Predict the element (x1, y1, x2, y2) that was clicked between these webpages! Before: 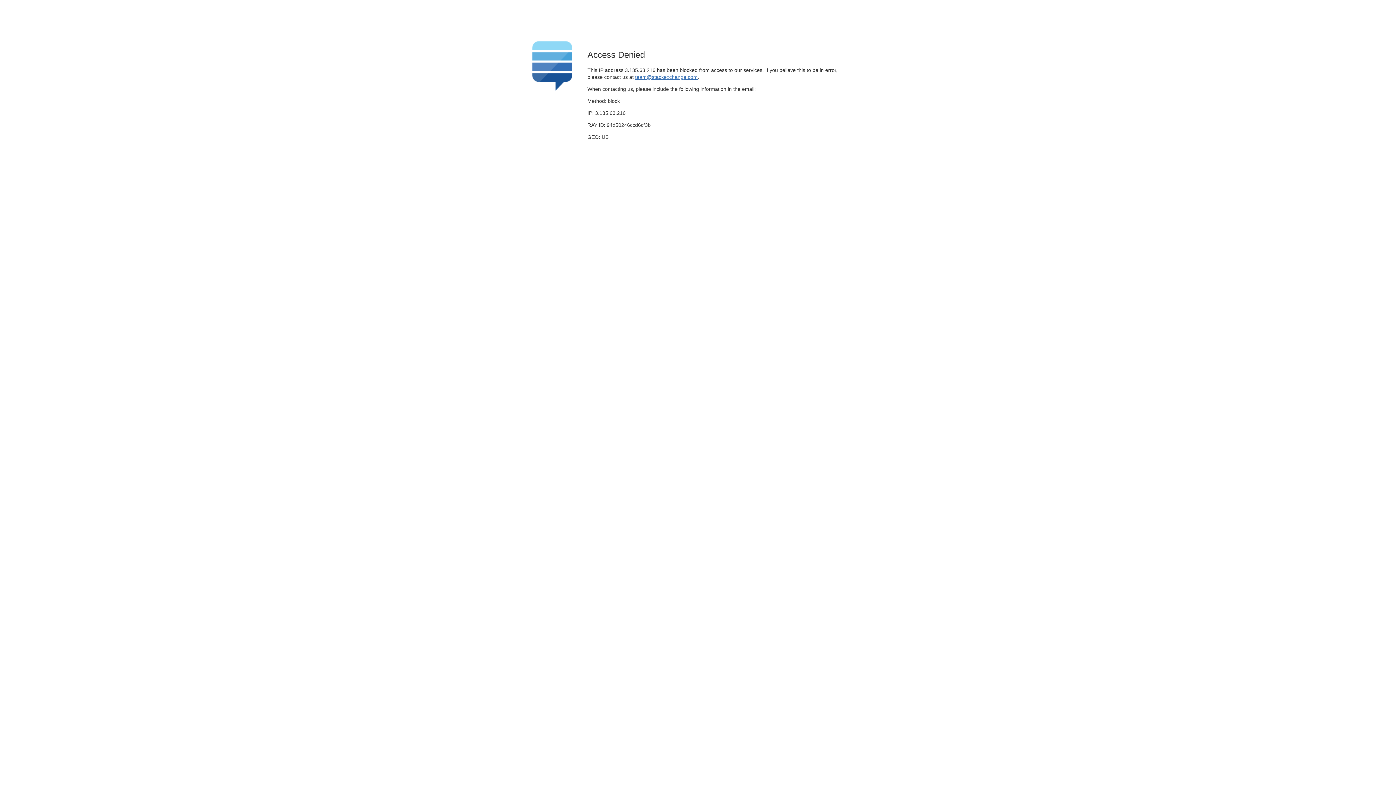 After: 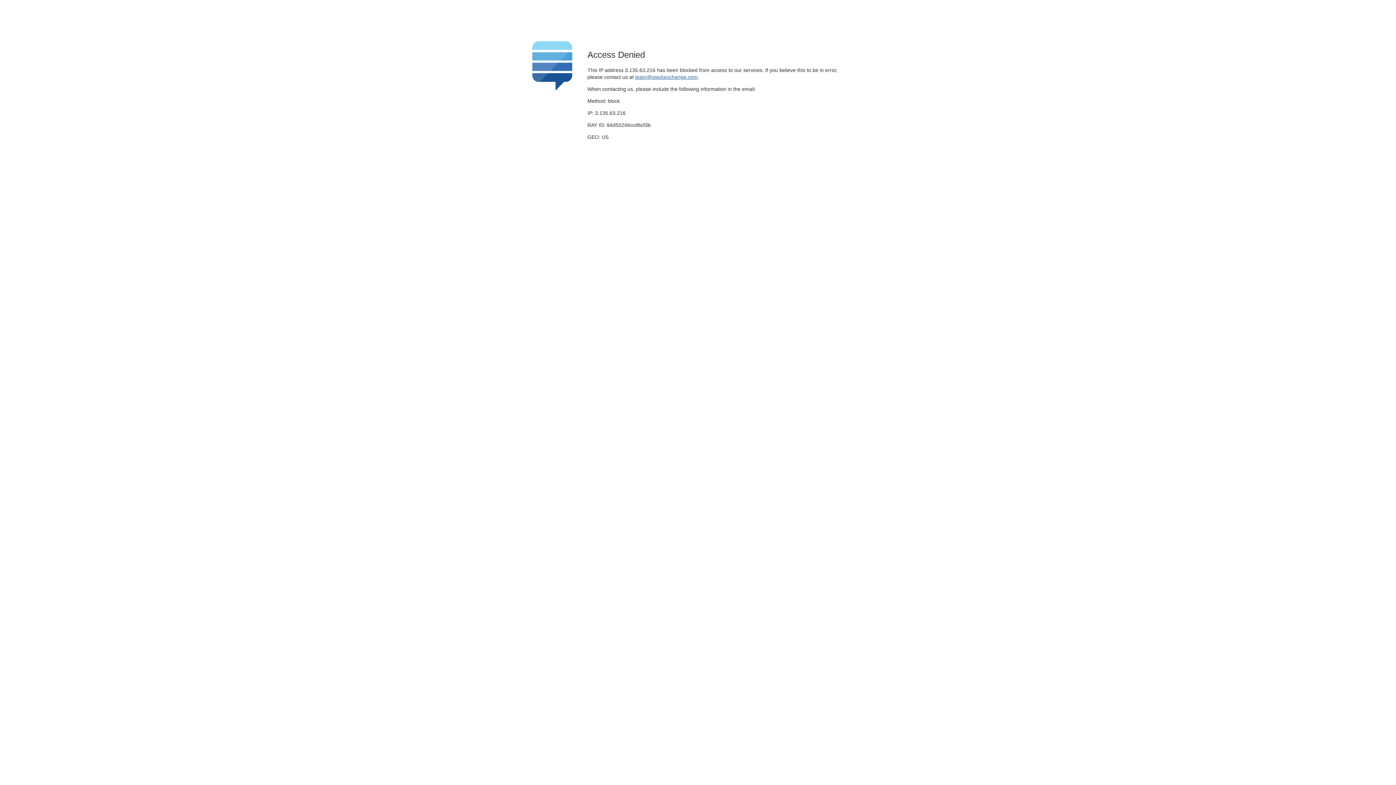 Action: label: team@stackexchange.com bbox: (635, 74, 697, 79)